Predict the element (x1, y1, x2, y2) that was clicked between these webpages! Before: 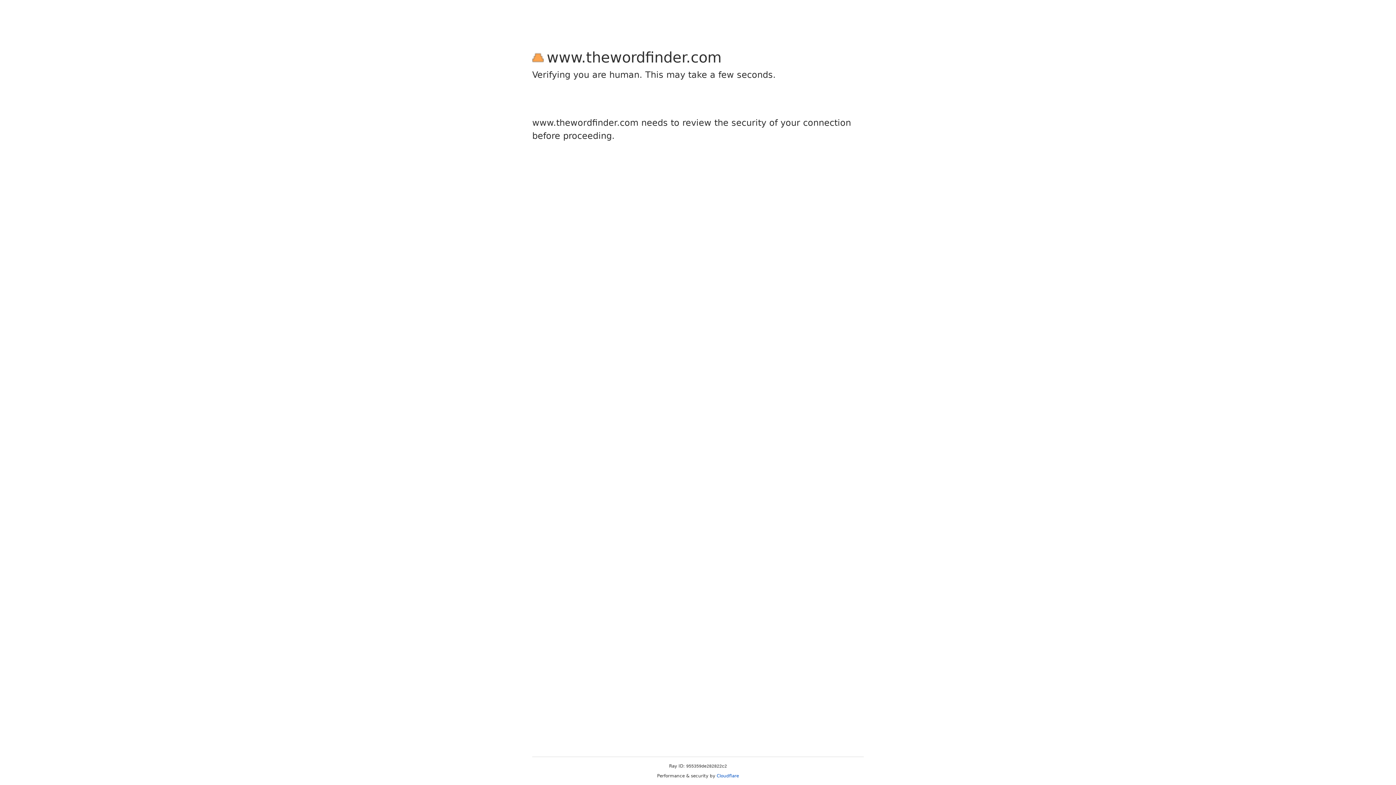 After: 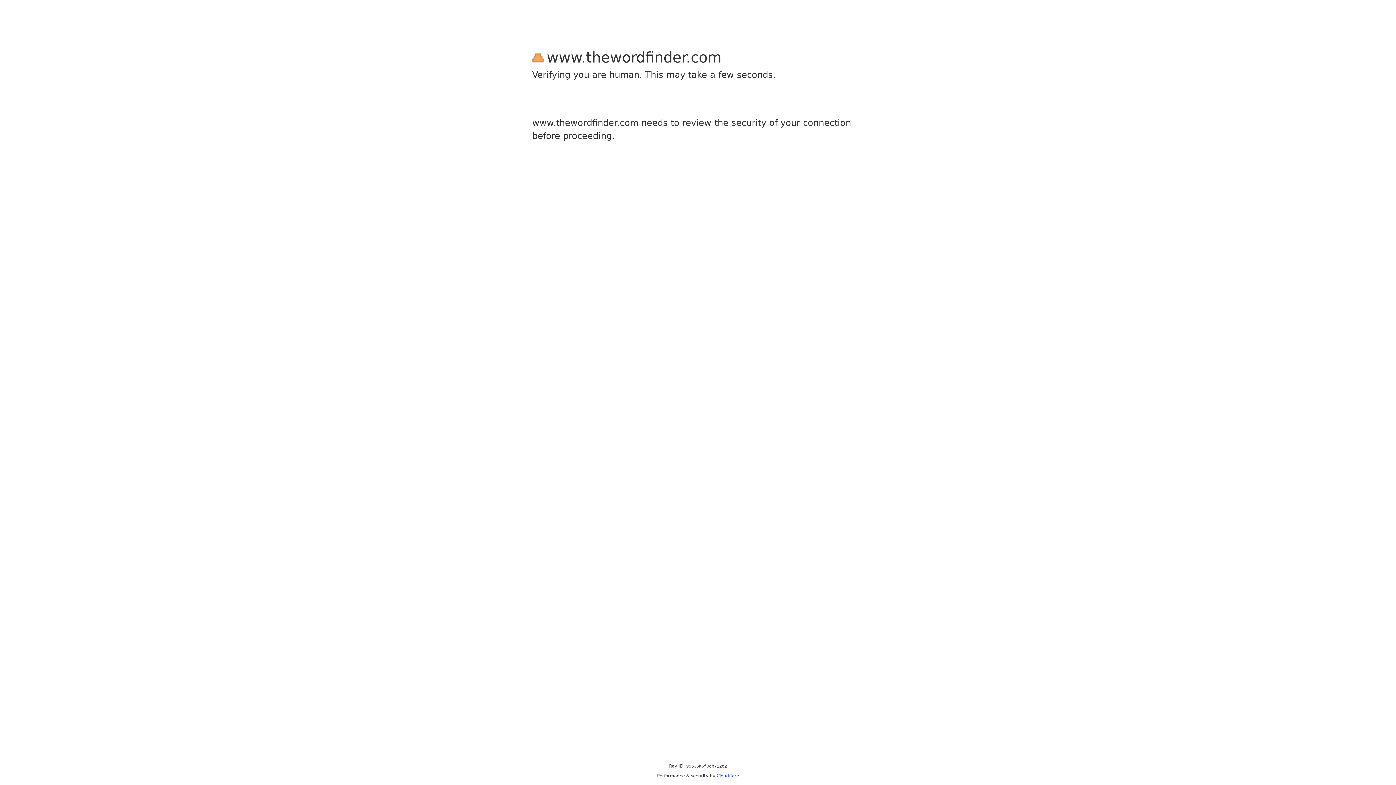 Action: label: Cloudflare bbox: (716, 773, 739, 778)